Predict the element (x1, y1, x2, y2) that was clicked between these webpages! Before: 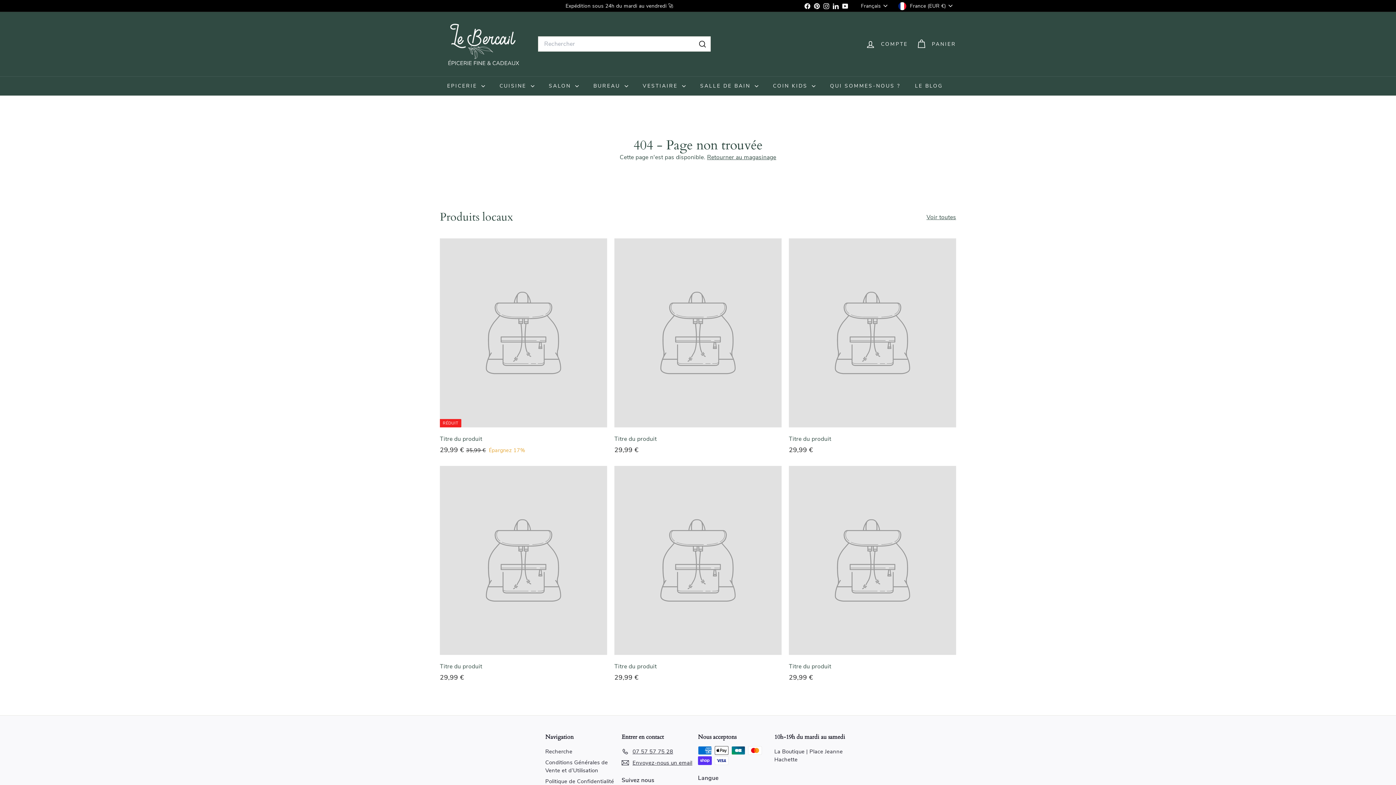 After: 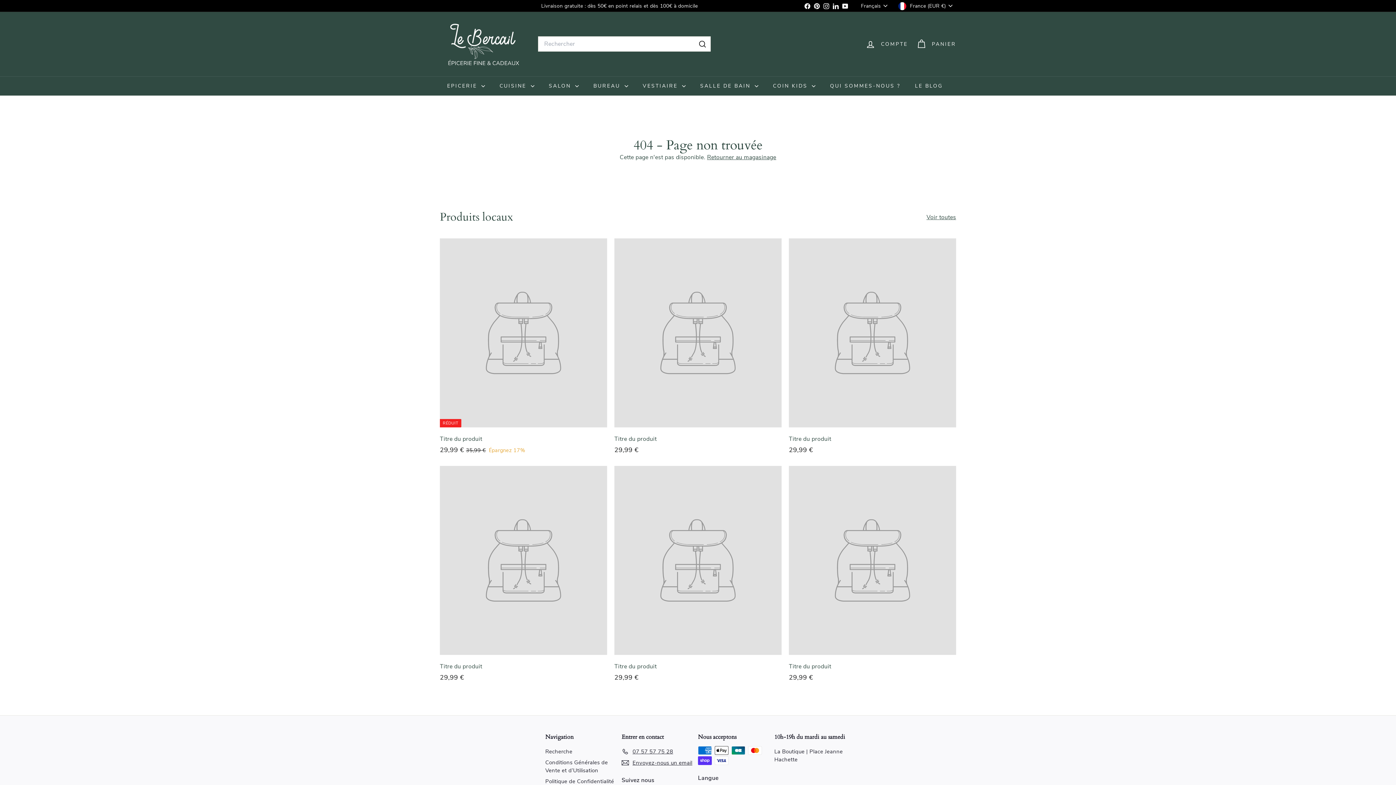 Action: bbox: (789, 466, 956, 690) label: Titre du produit
29,99 €
29,99 €